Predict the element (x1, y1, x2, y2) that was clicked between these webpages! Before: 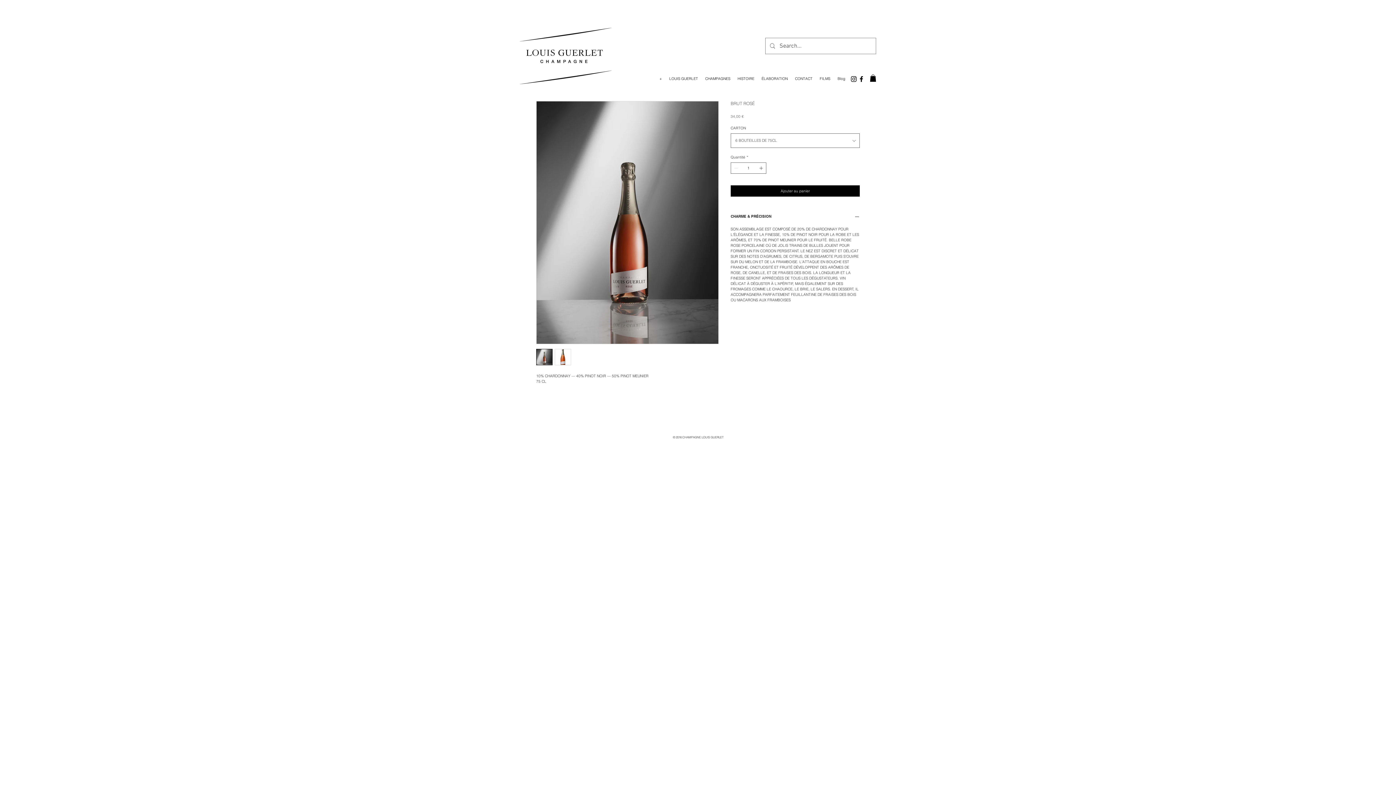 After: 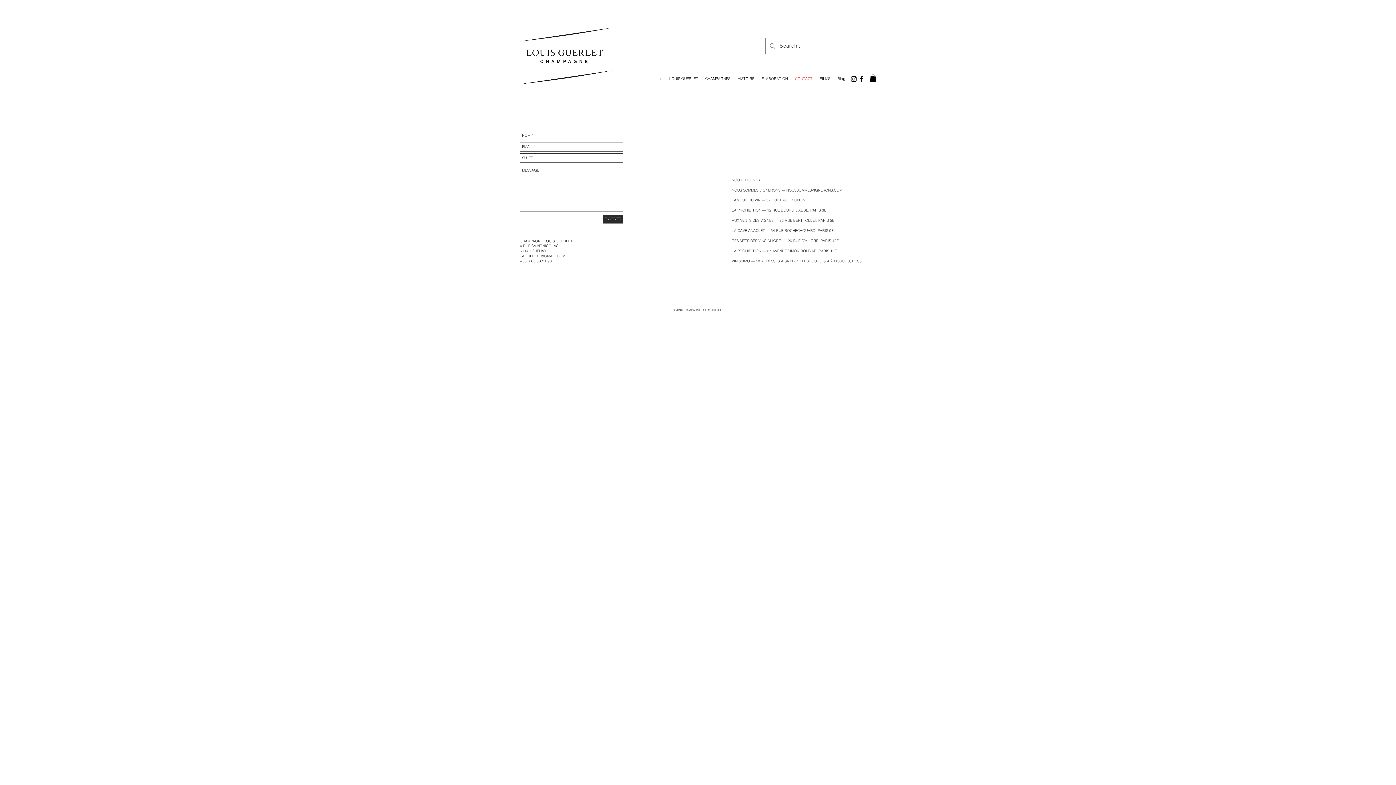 Action: bbox: (791, 71, 816, 86) label: CONTACT